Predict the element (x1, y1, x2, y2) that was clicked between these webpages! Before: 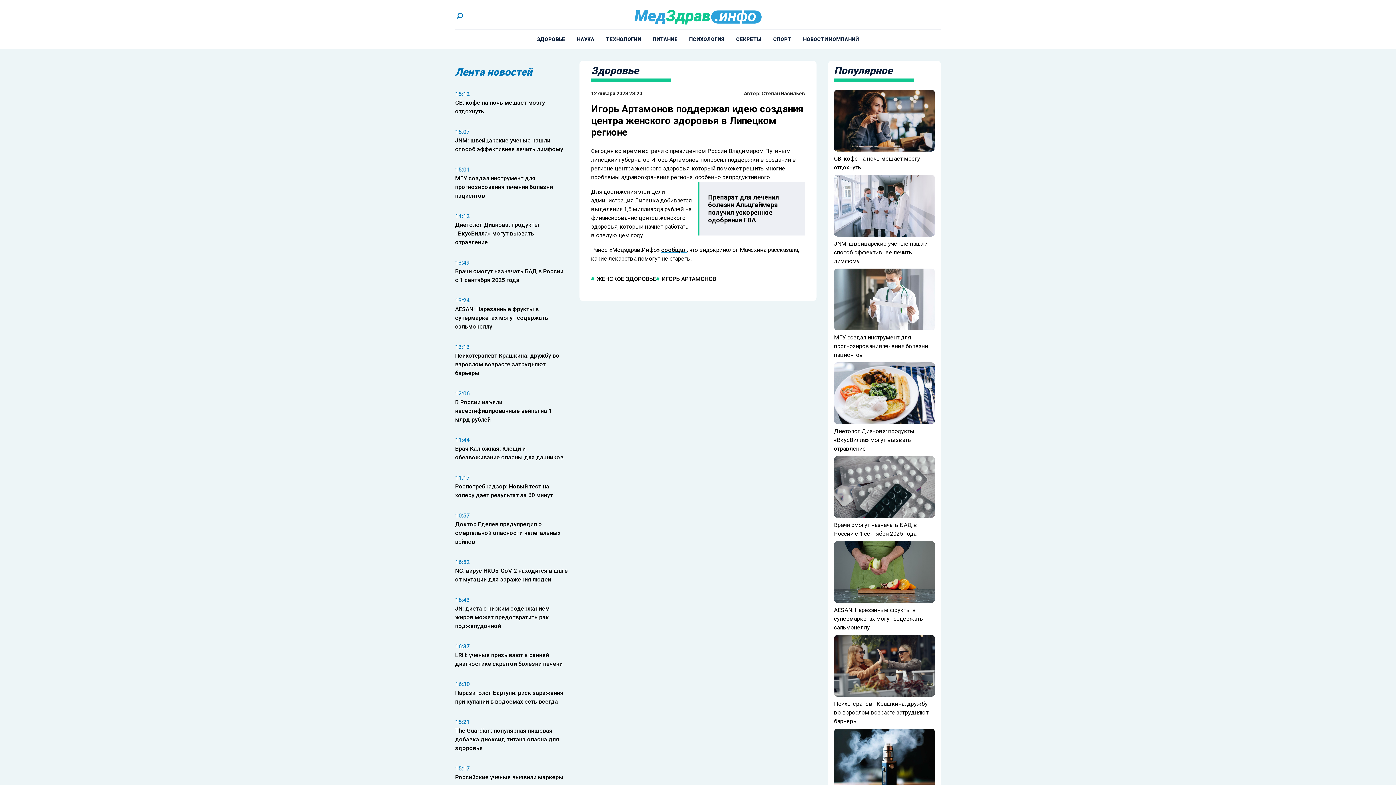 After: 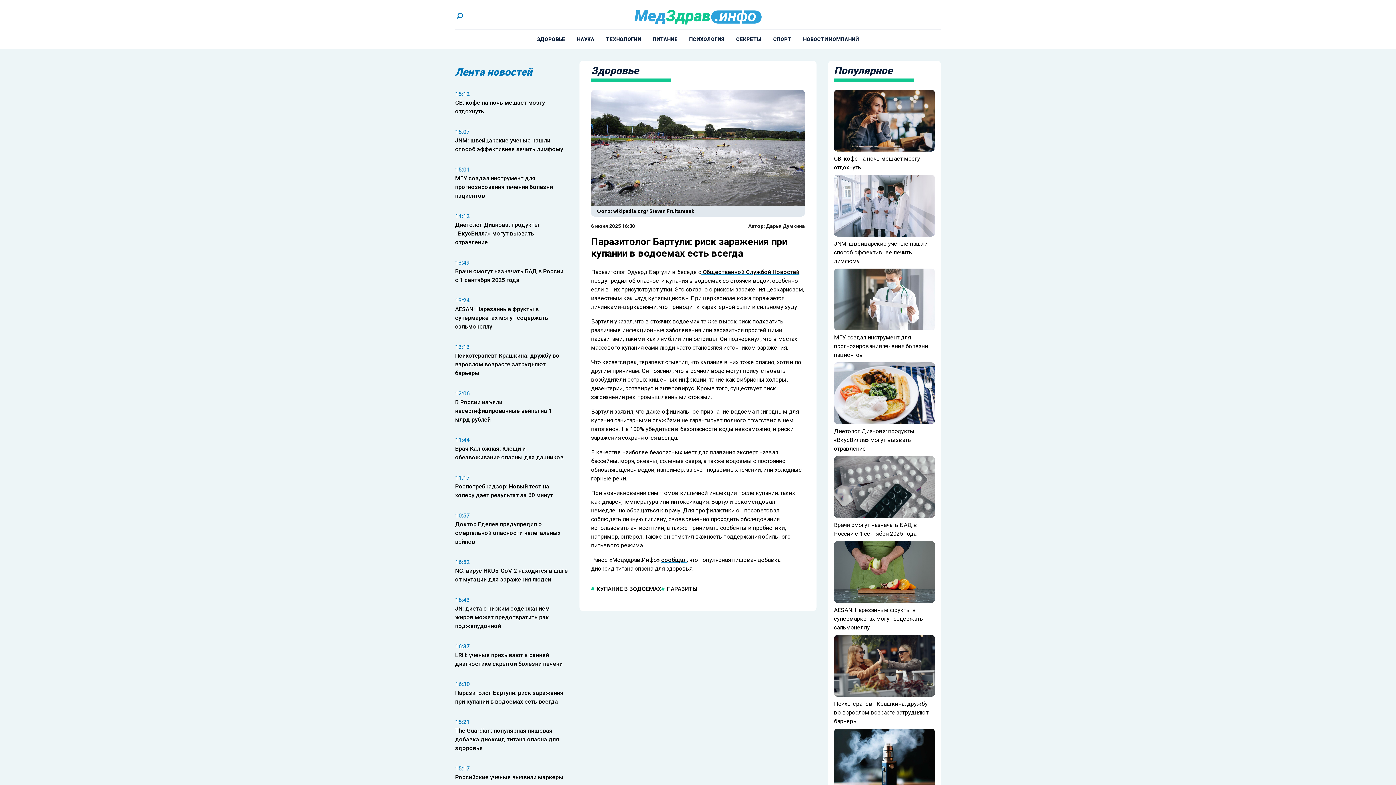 Action: label: 16:30

Паразитолог Бартули: риск заражения при купании в водоемах есть всегда bbox: (455, 680, 568, 706)